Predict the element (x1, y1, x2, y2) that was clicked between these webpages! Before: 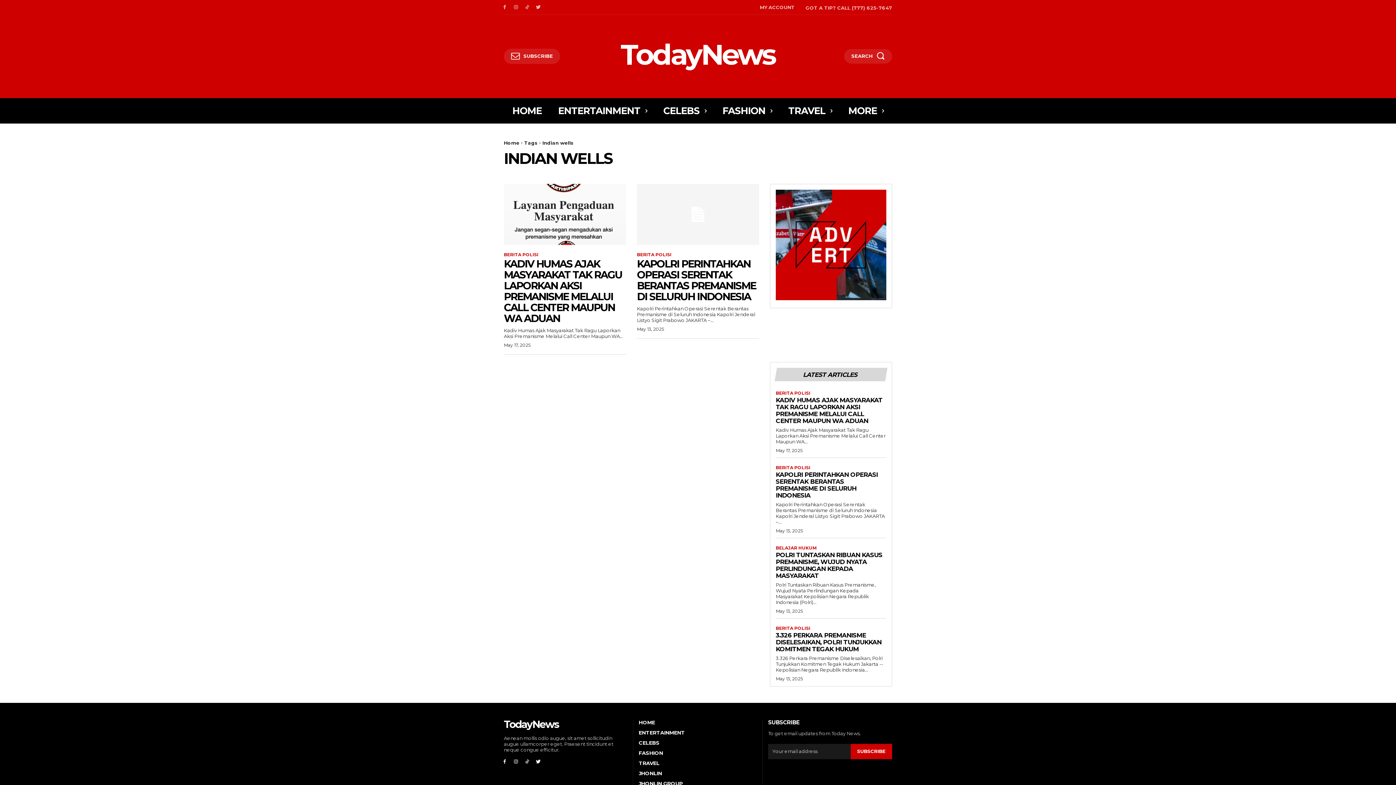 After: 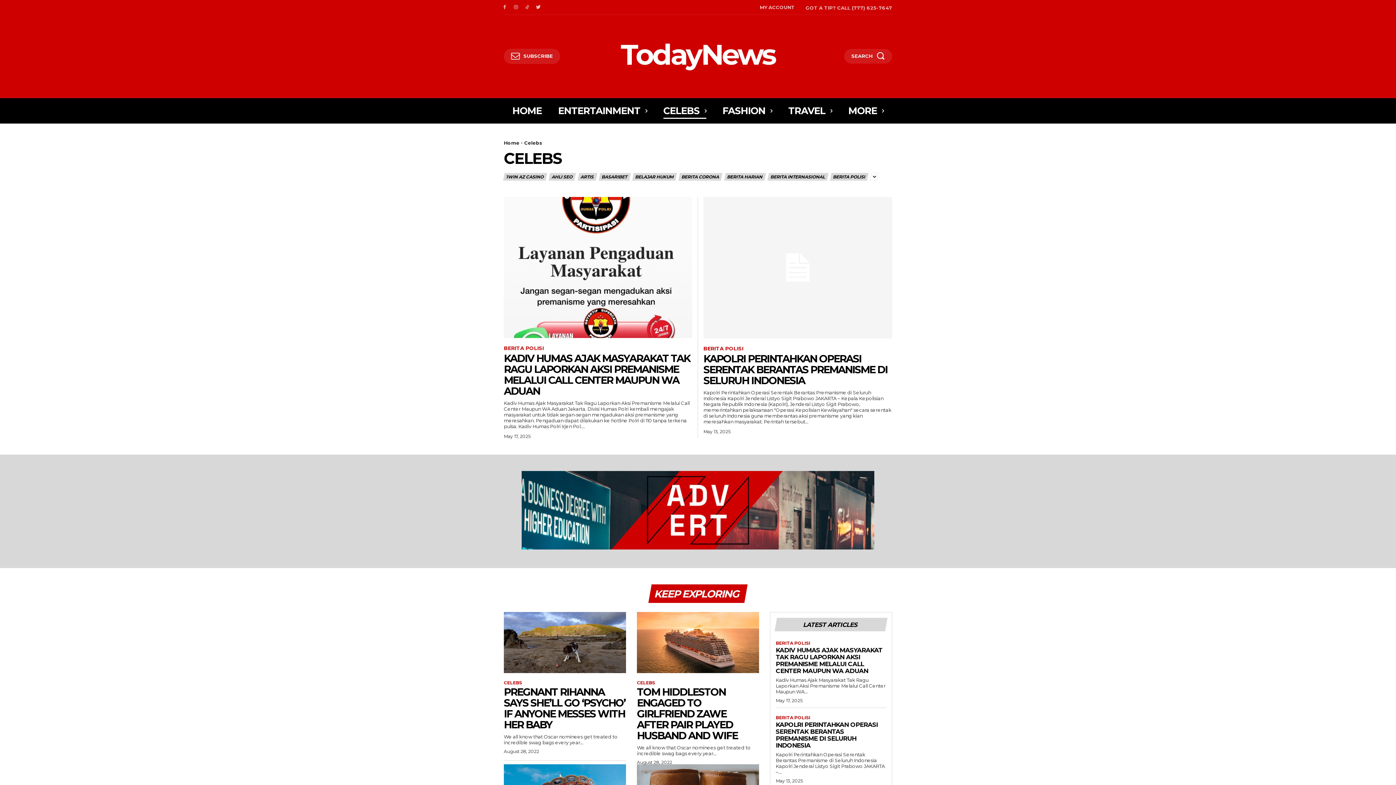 Action: bbox: (638, 739, 659, 746) label: CELEBS